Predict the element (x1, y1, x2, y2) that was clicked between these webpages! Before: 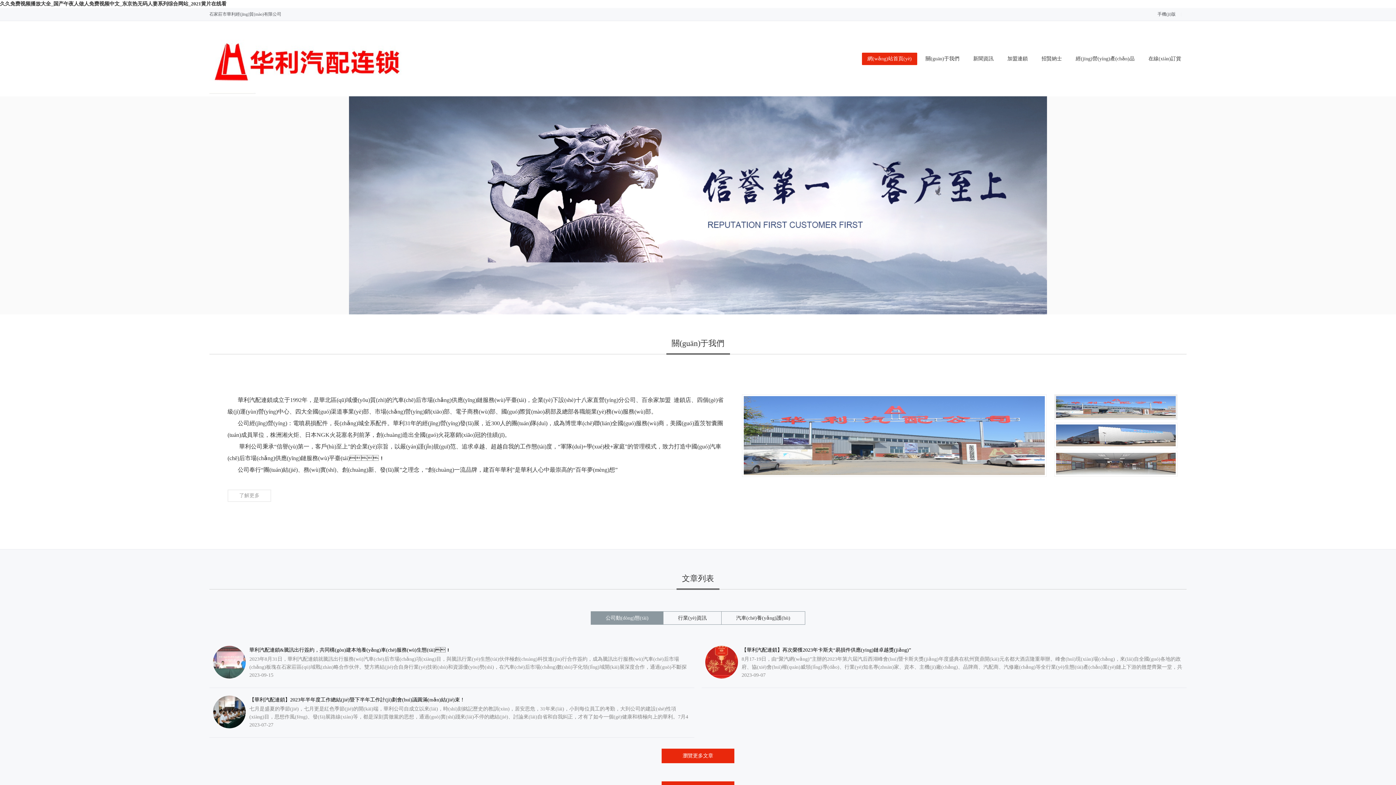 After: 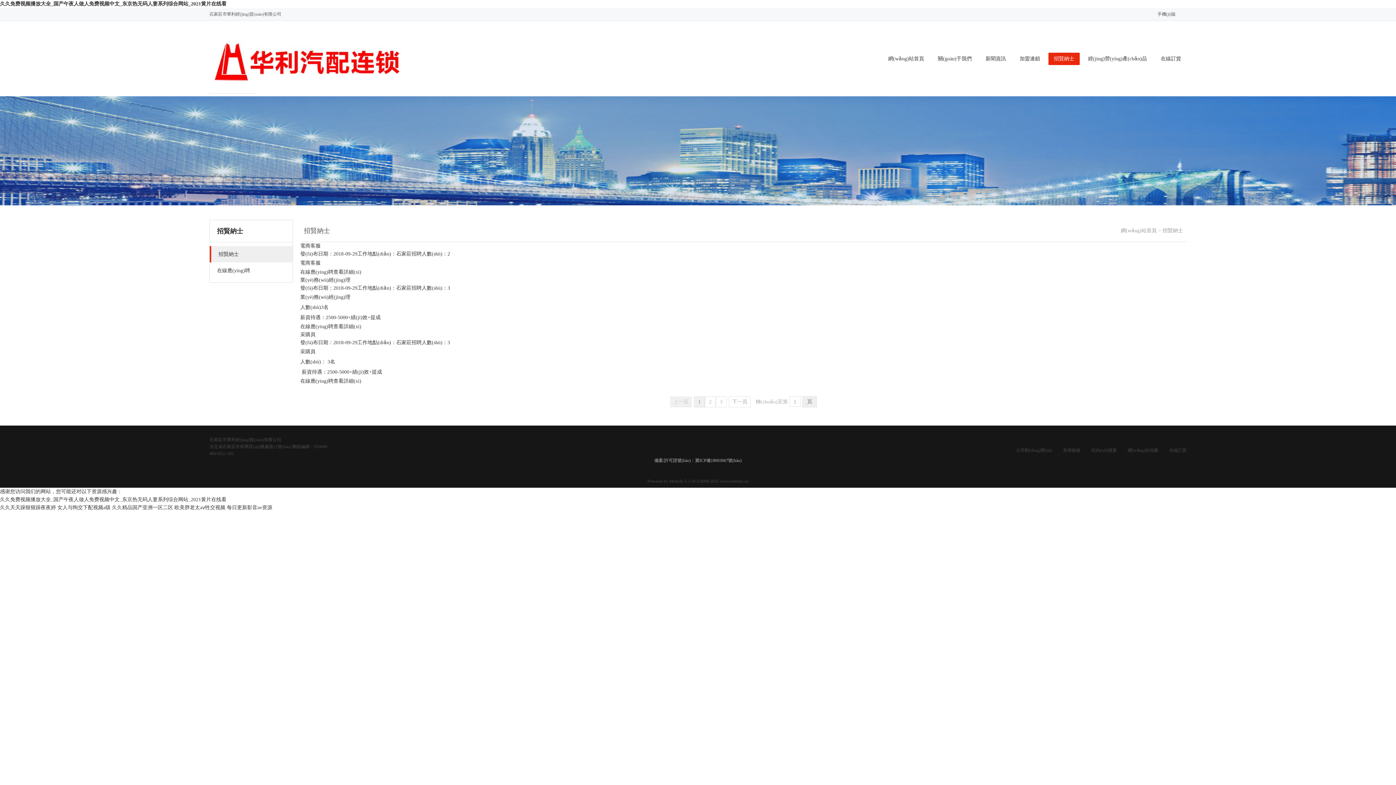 Action: label: 招賢納士 bbox: (1036, 52, 1067, 64)